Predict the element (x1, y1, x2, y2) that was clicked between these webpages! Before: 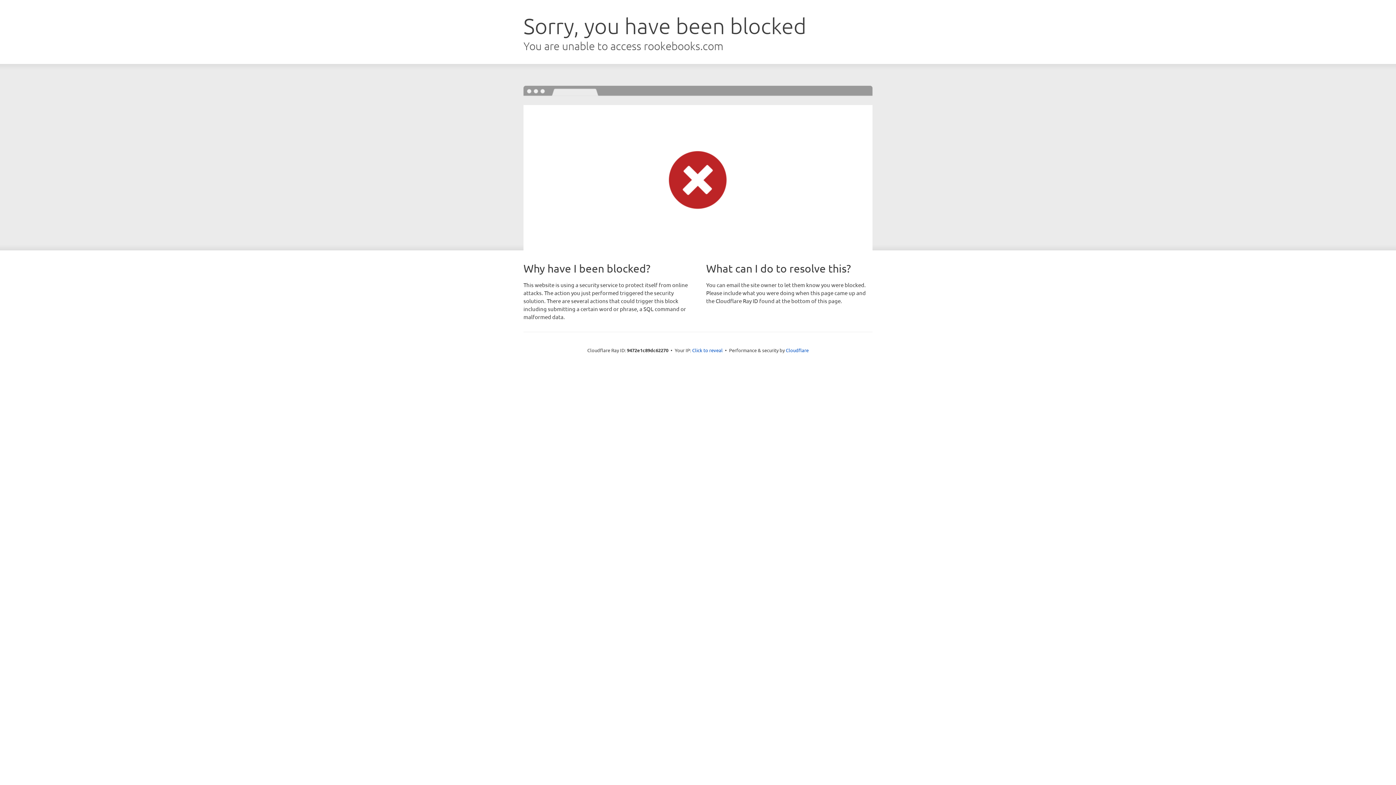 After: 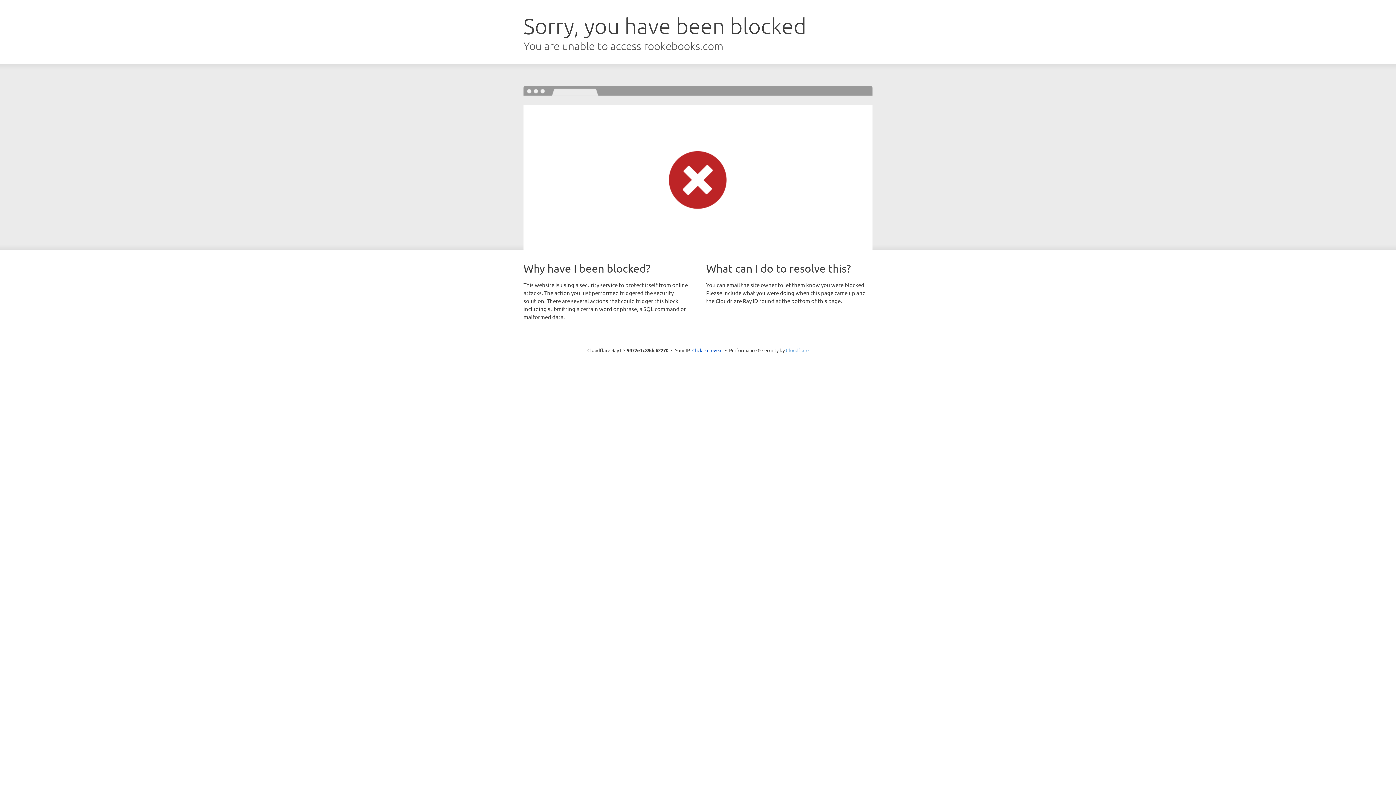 Action: bbox: (786, 347, 808, 353) label: Cloudflare